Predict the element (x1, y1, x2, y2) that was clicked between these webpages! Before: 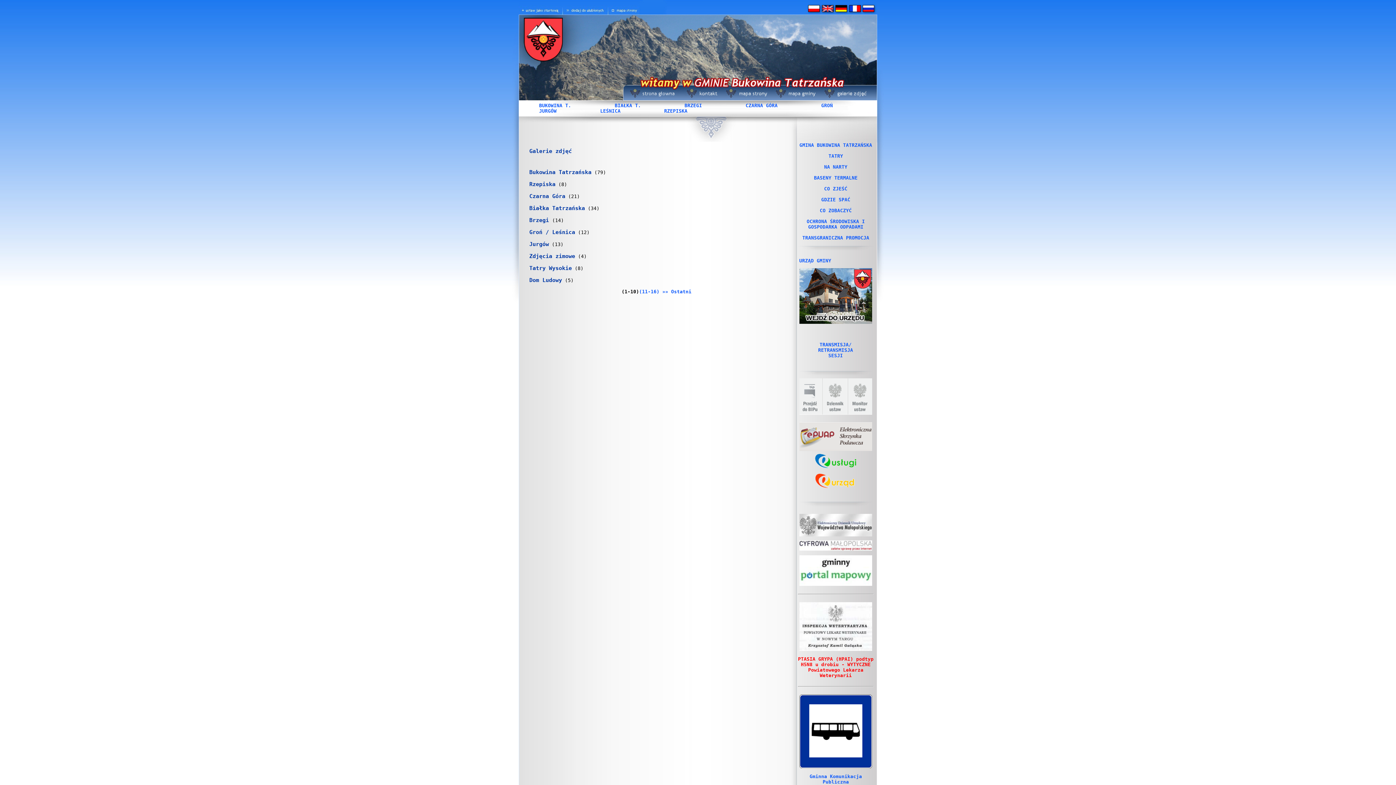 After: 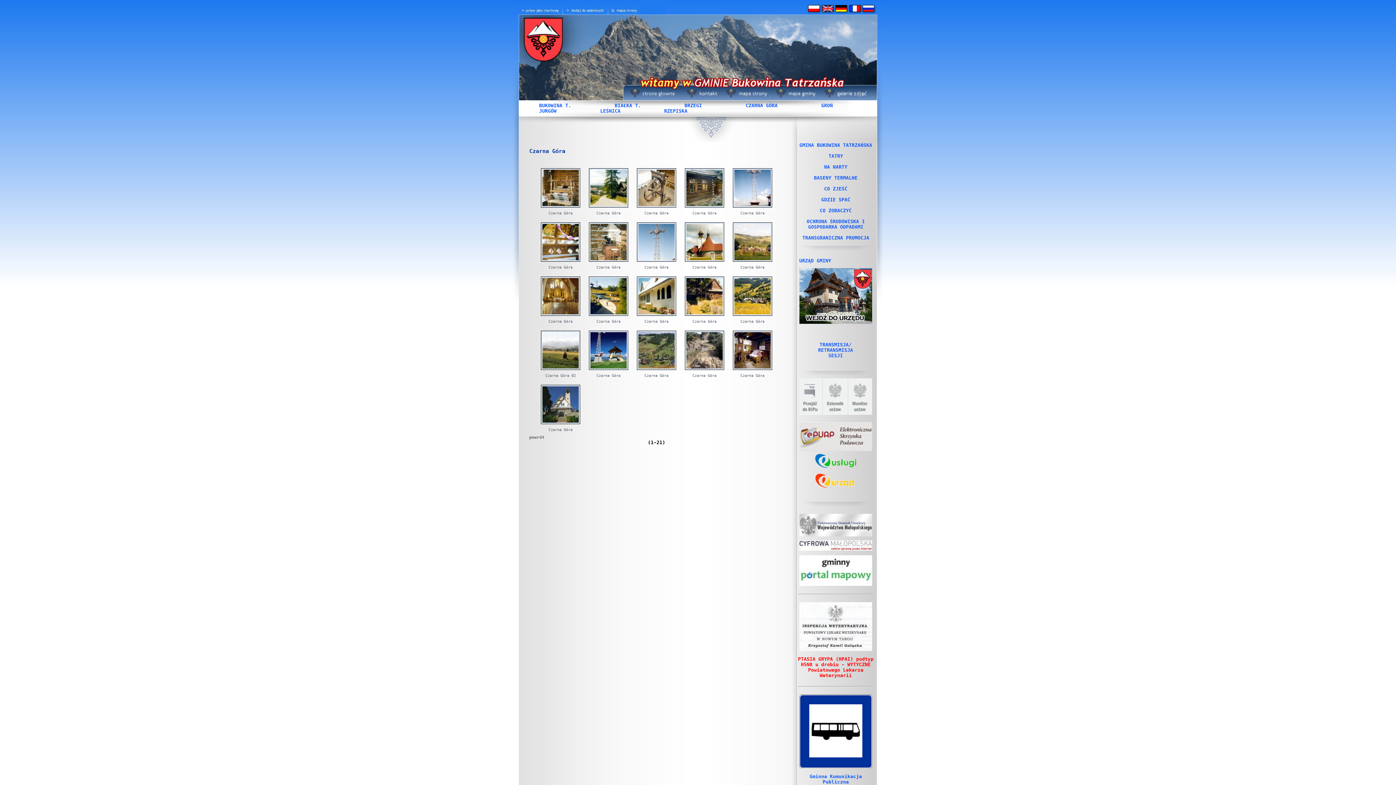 Action: bbox: (529, 193, 565, 199) label: Czarna Góra